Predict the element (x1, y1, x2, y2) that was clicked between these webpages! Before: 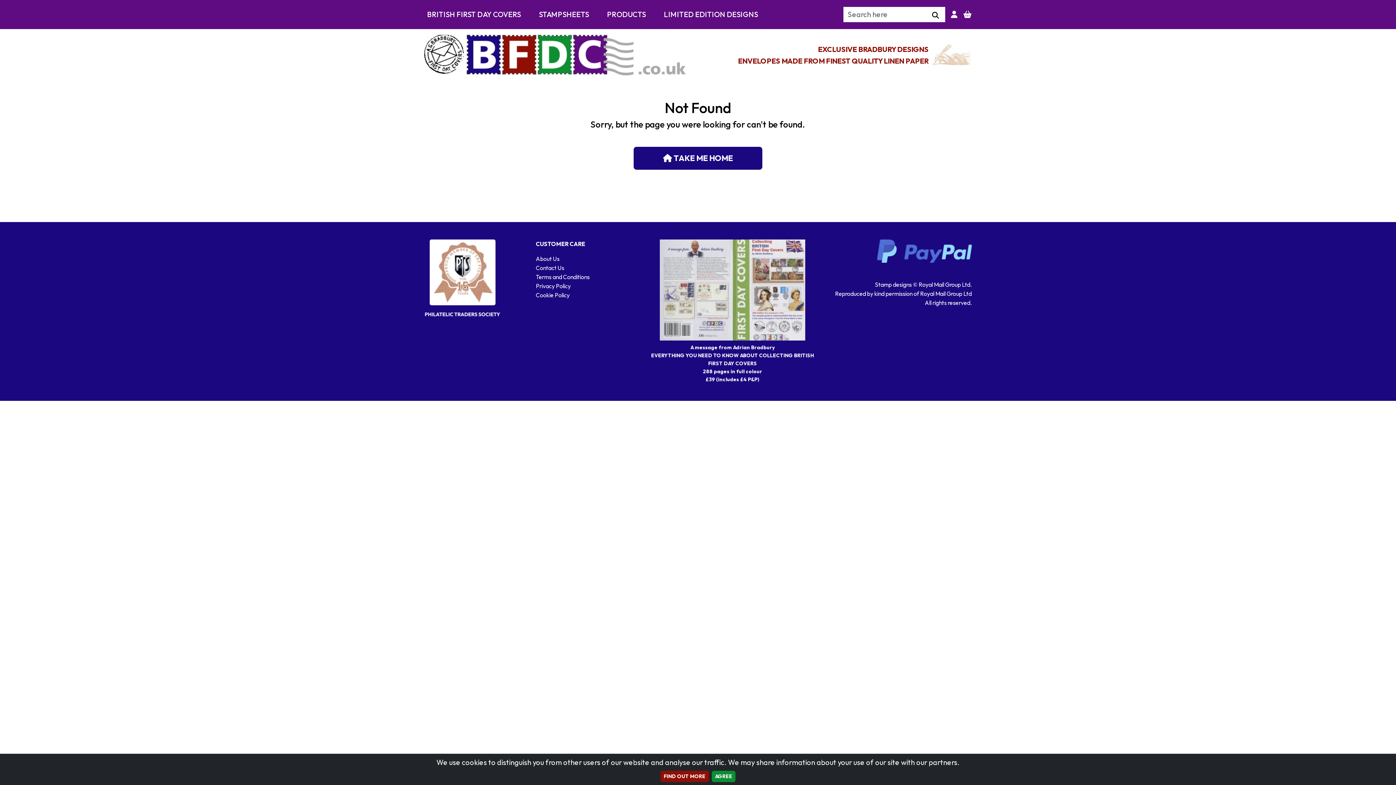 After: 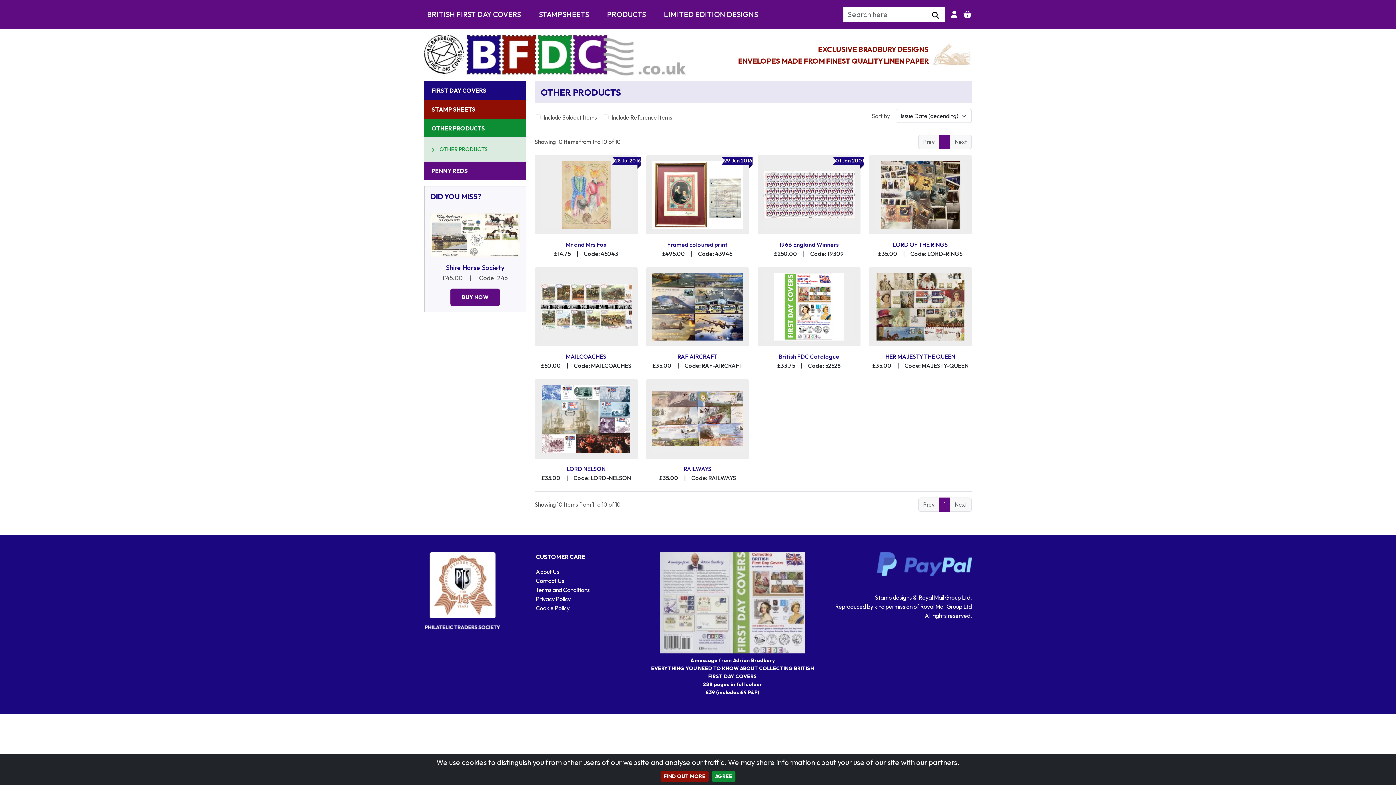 Action: bbox: (604, 5, 661, 23) label: PRODUCTS